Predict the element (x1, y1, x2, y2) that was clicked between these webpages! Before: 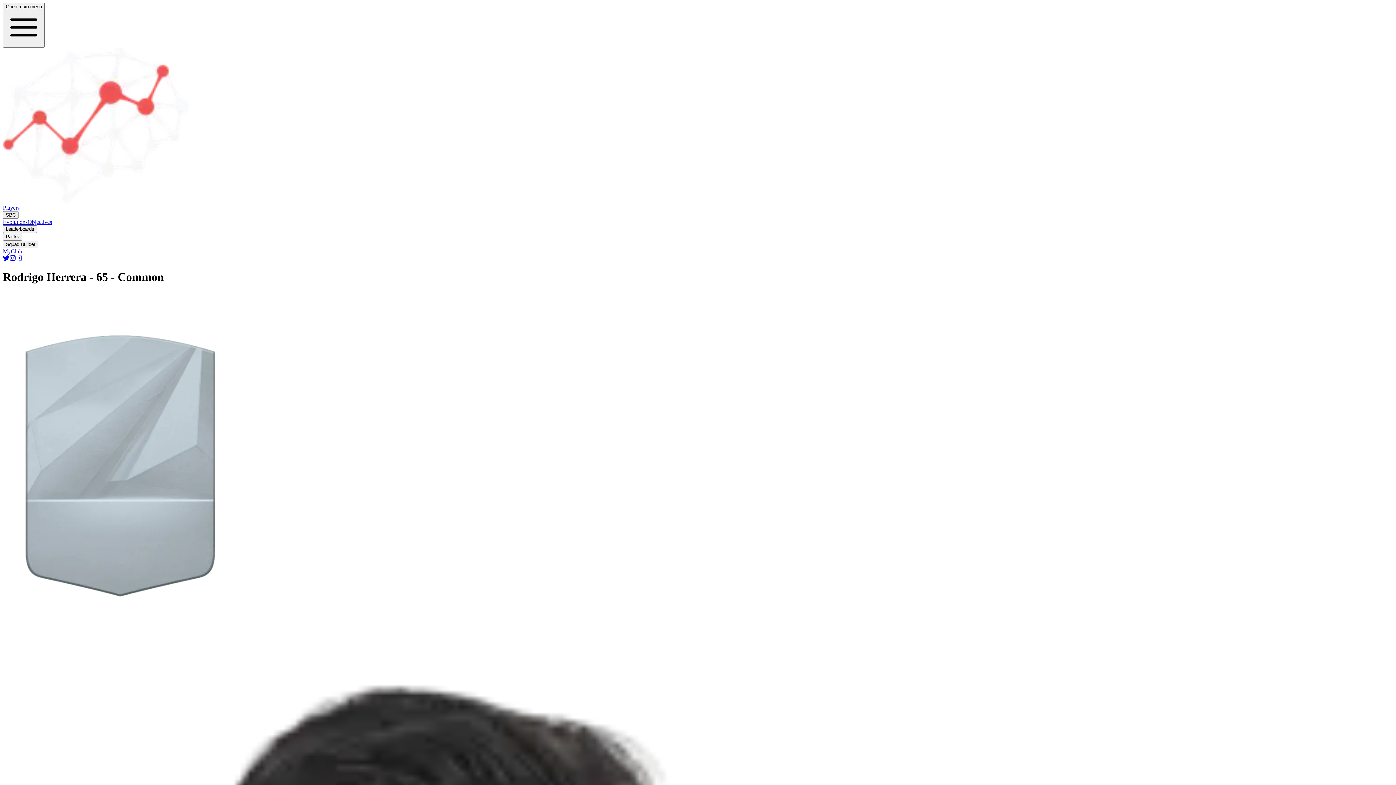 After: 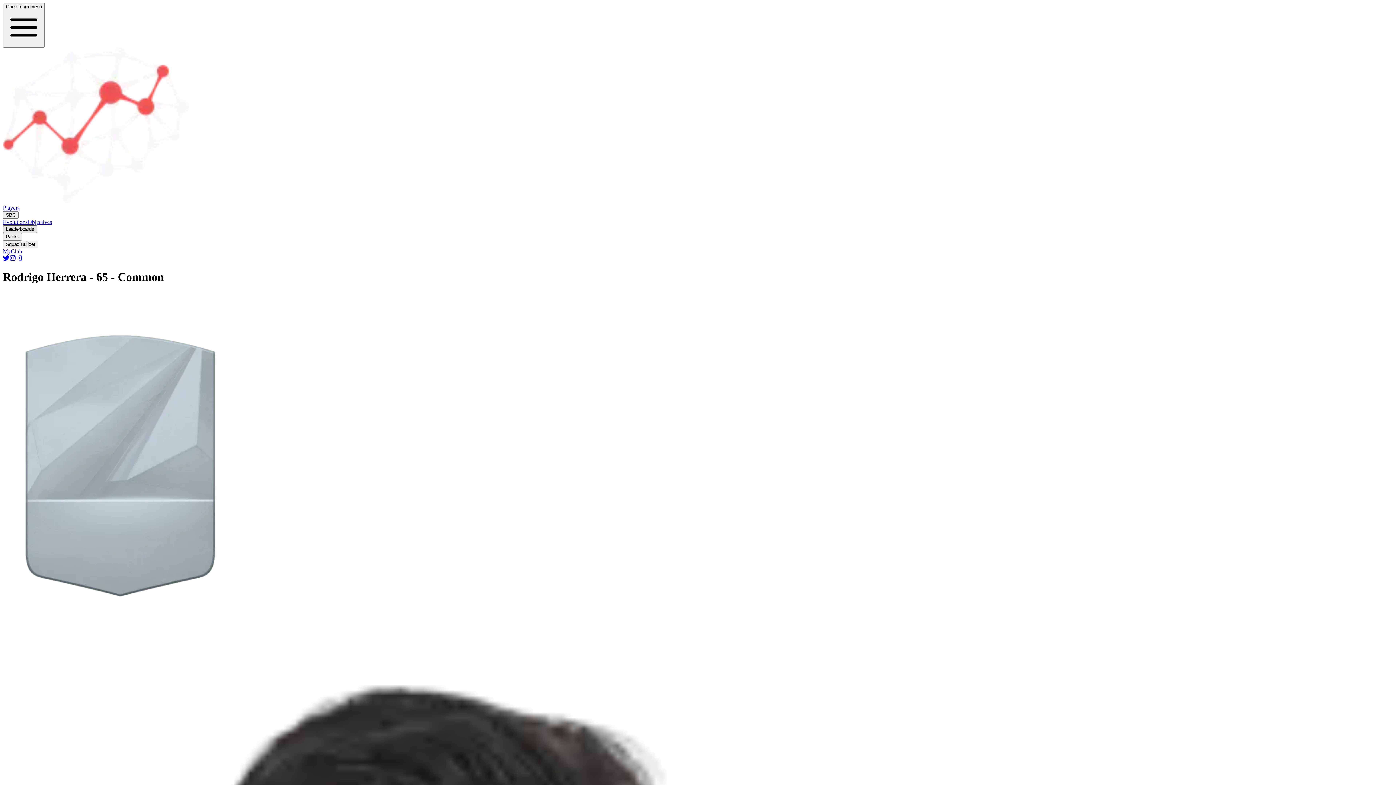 Action: label: Leaderboards bbox: (2, 225, 37, 233)